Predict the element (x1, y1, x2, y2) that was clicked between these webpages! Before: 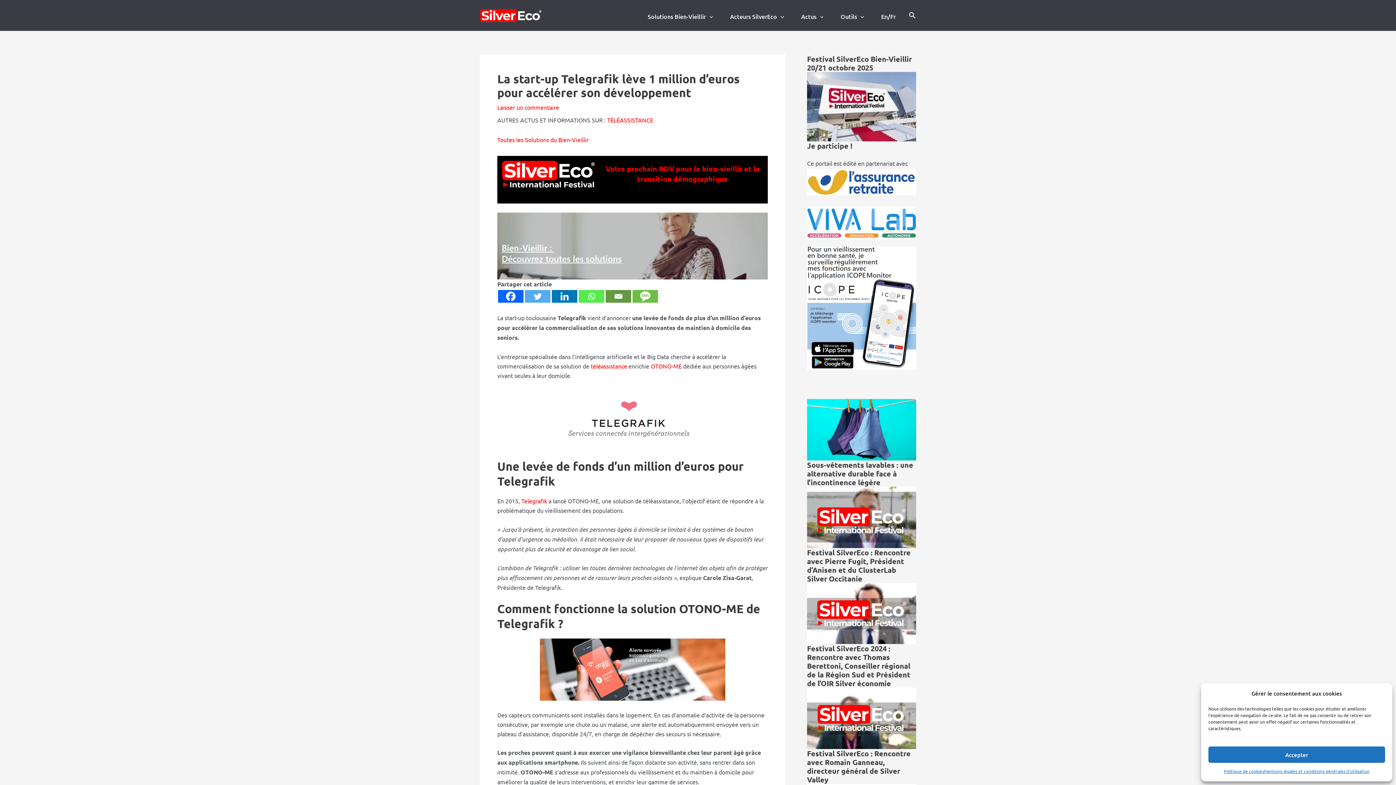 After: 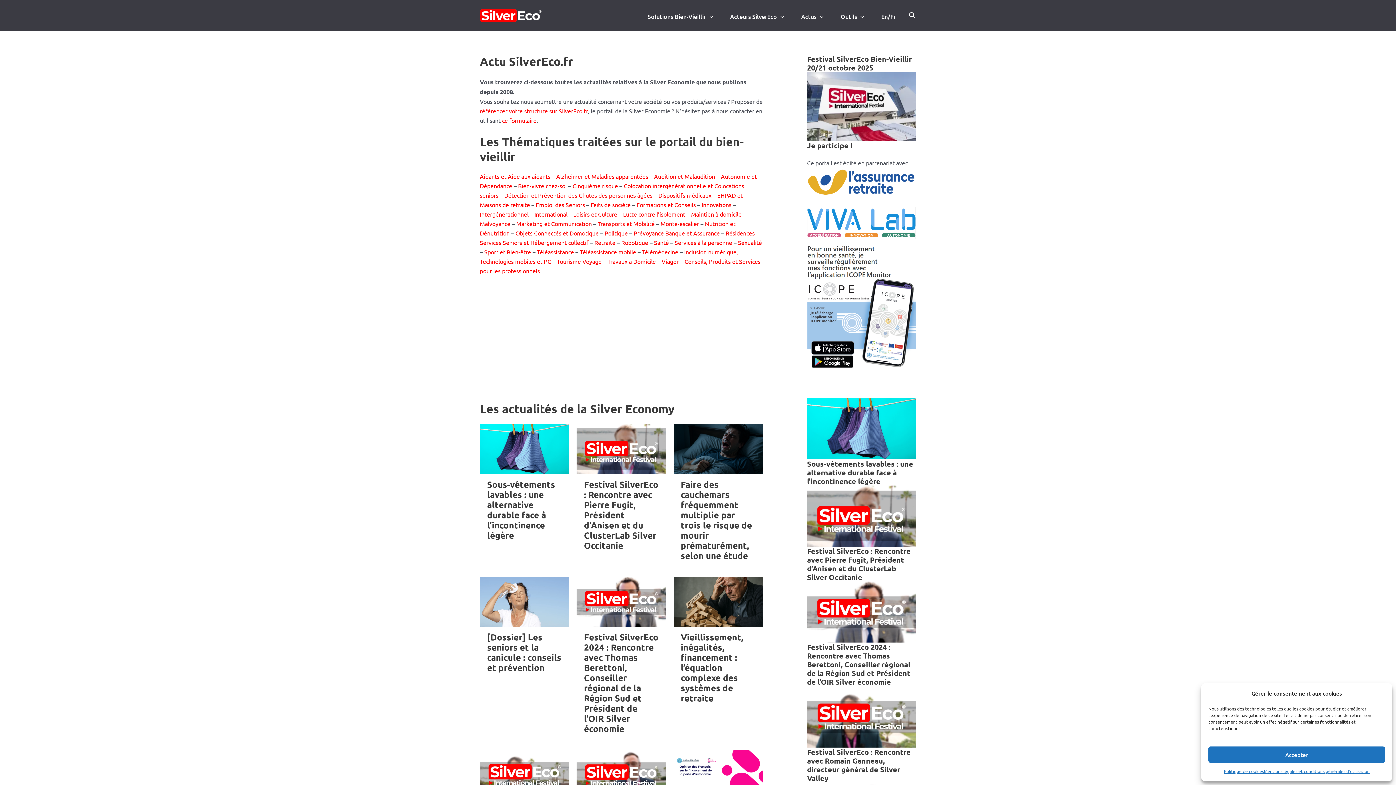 Action: bbox: (795, 1, 829, 30) label: Actus